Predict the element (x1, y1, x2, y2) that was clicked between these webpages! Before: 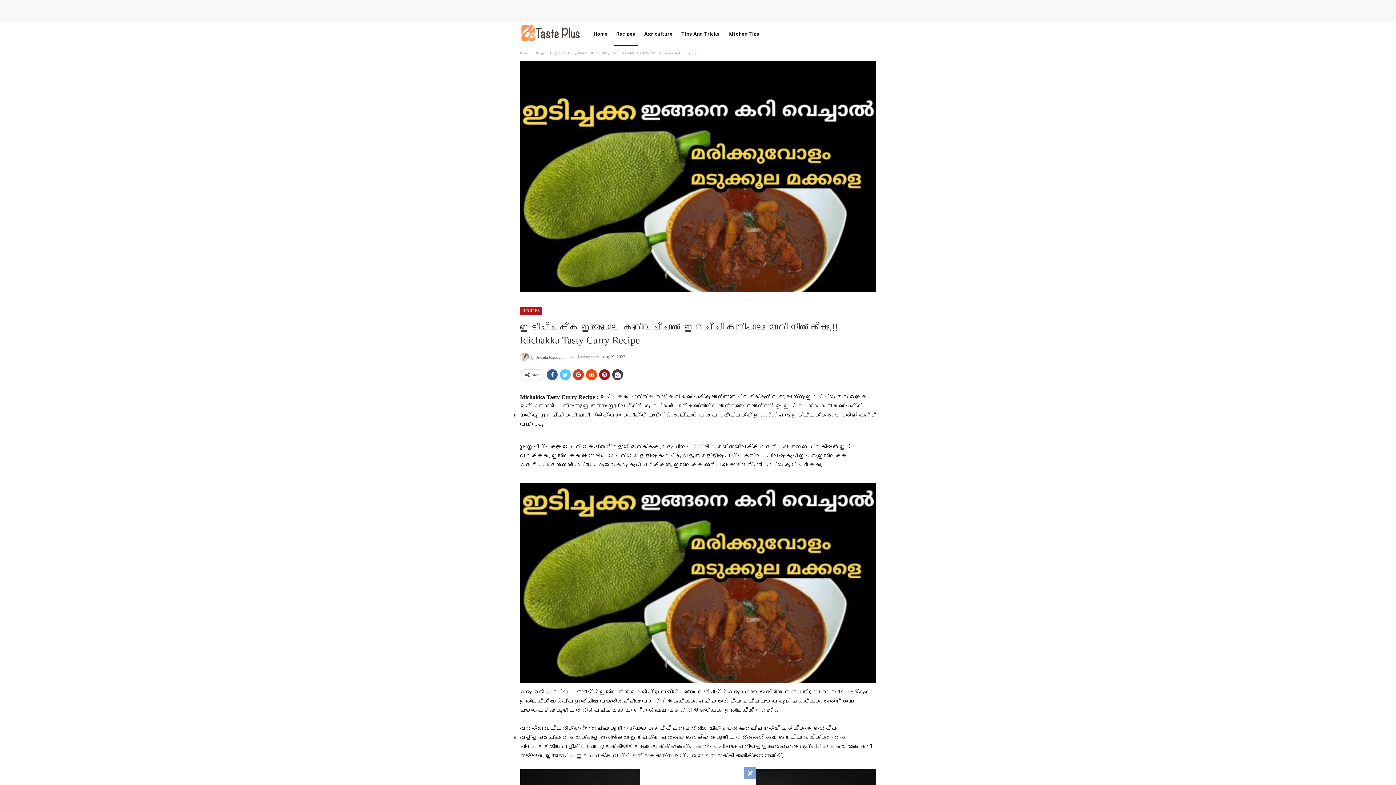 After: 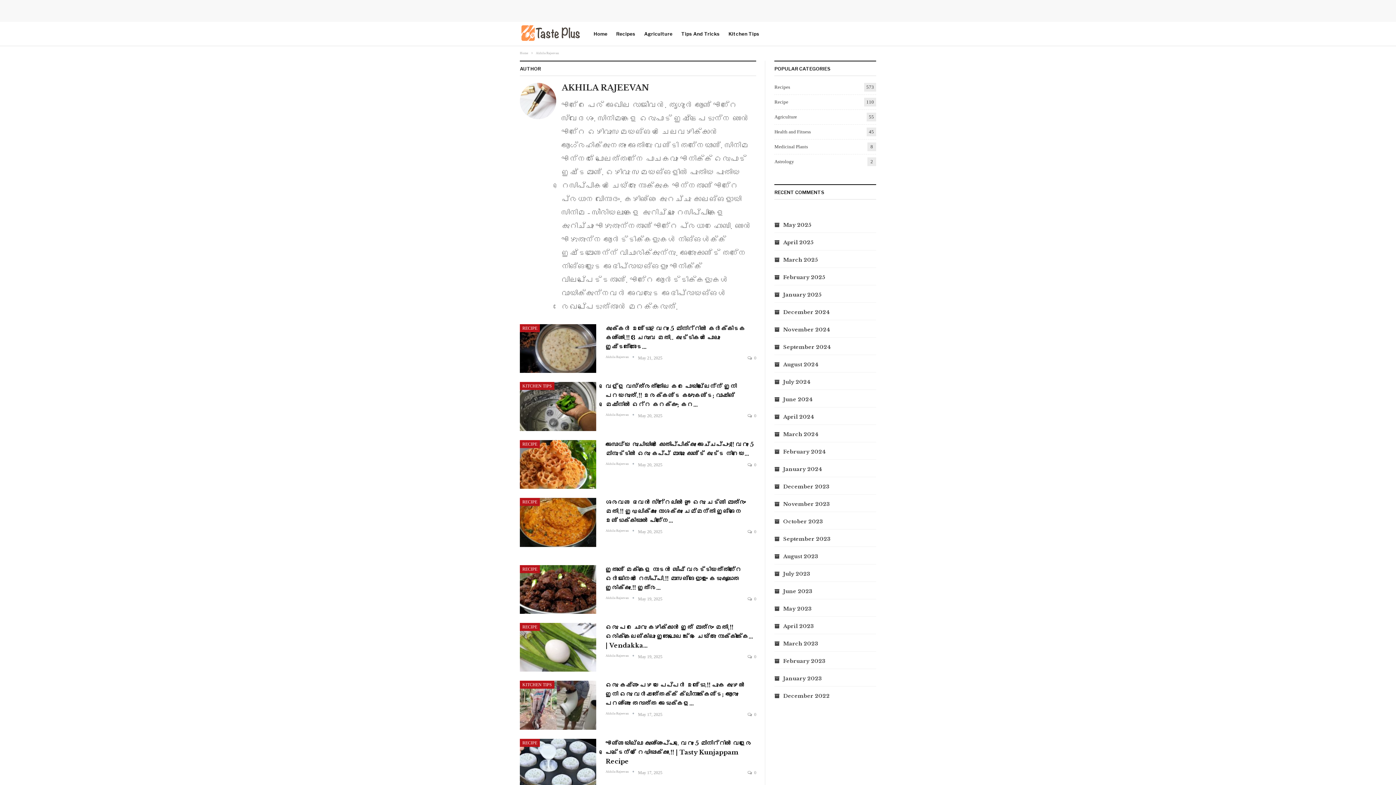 Action: bbox: (520, 352, 564, 362) label: By Akhila Rajeevan